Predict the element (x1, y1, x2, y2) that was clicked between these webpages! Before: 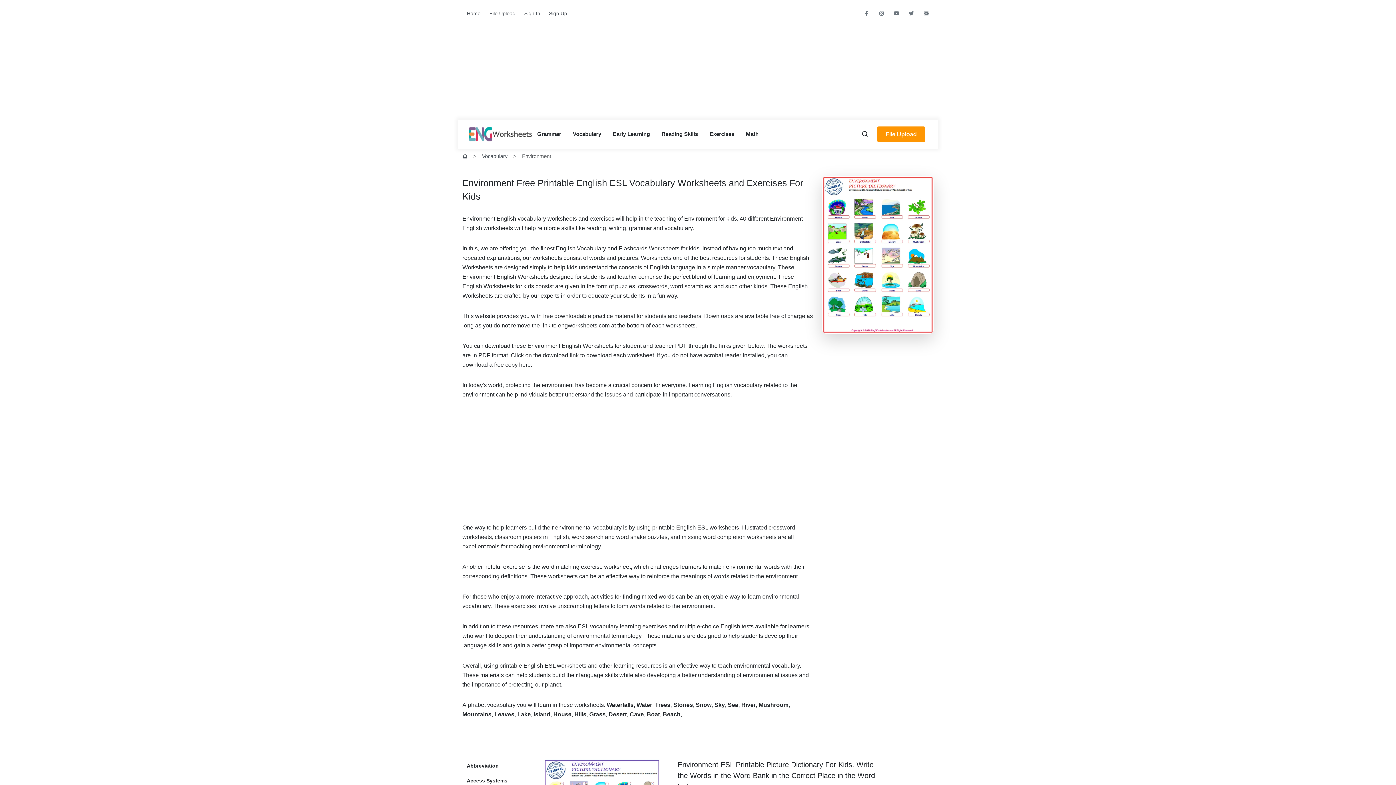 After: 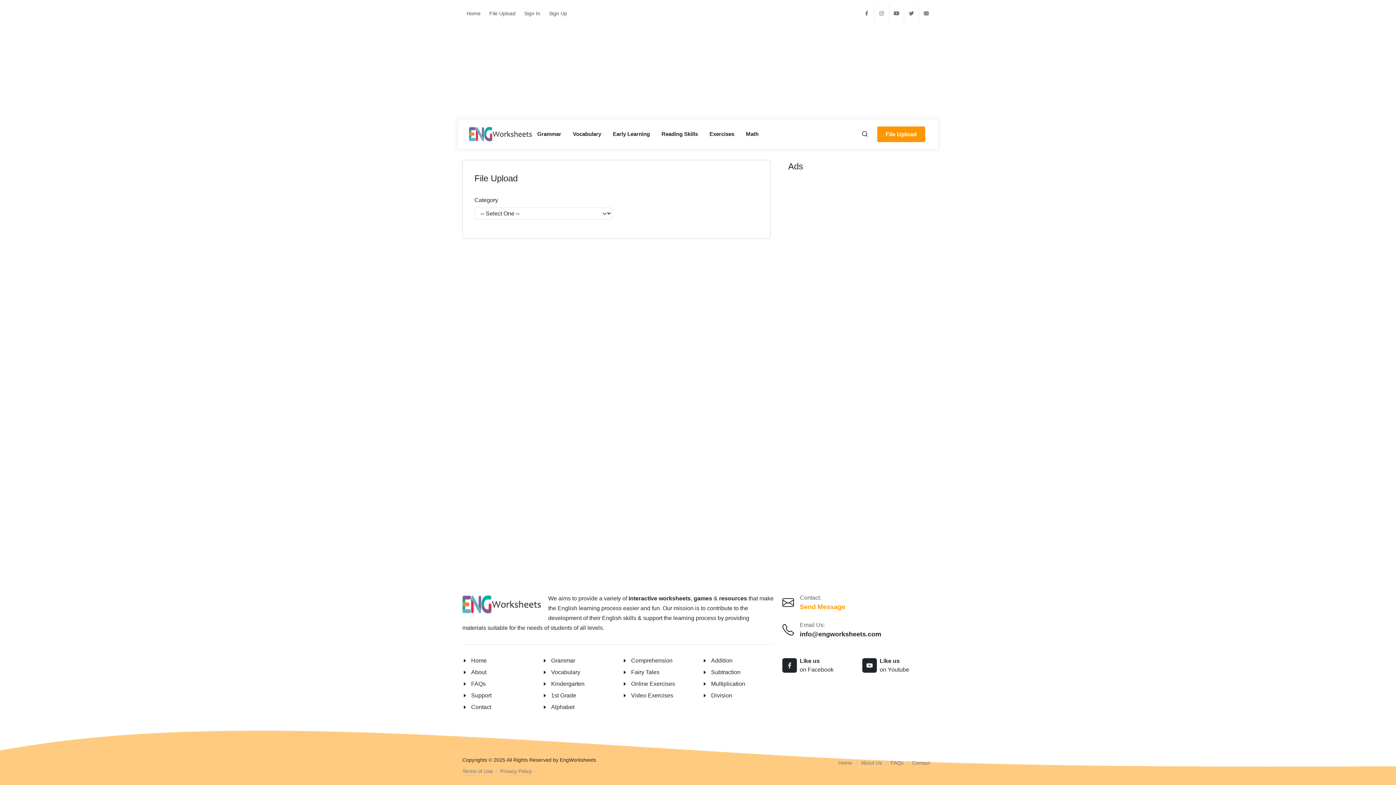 Action: label: File Upload bbox: (485, 5, 520, 21)